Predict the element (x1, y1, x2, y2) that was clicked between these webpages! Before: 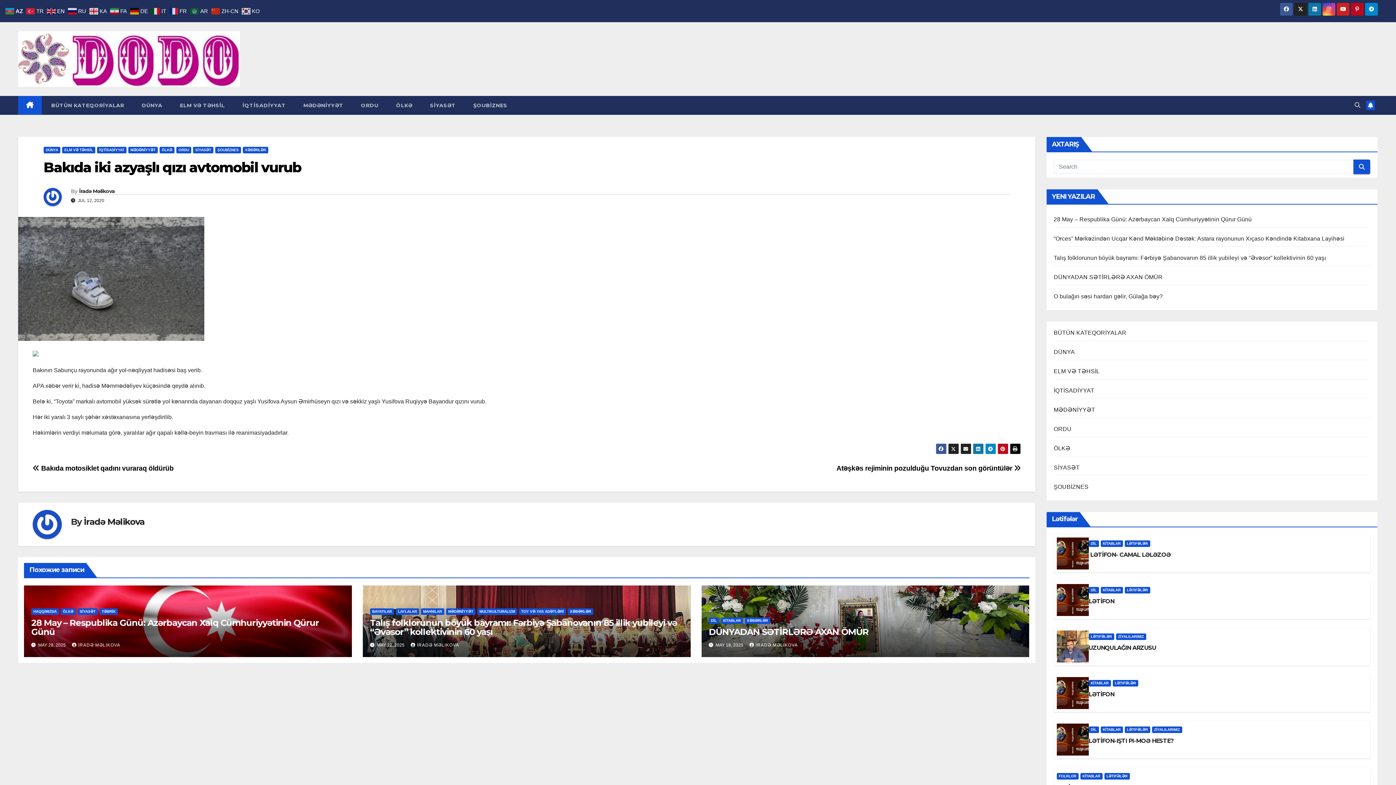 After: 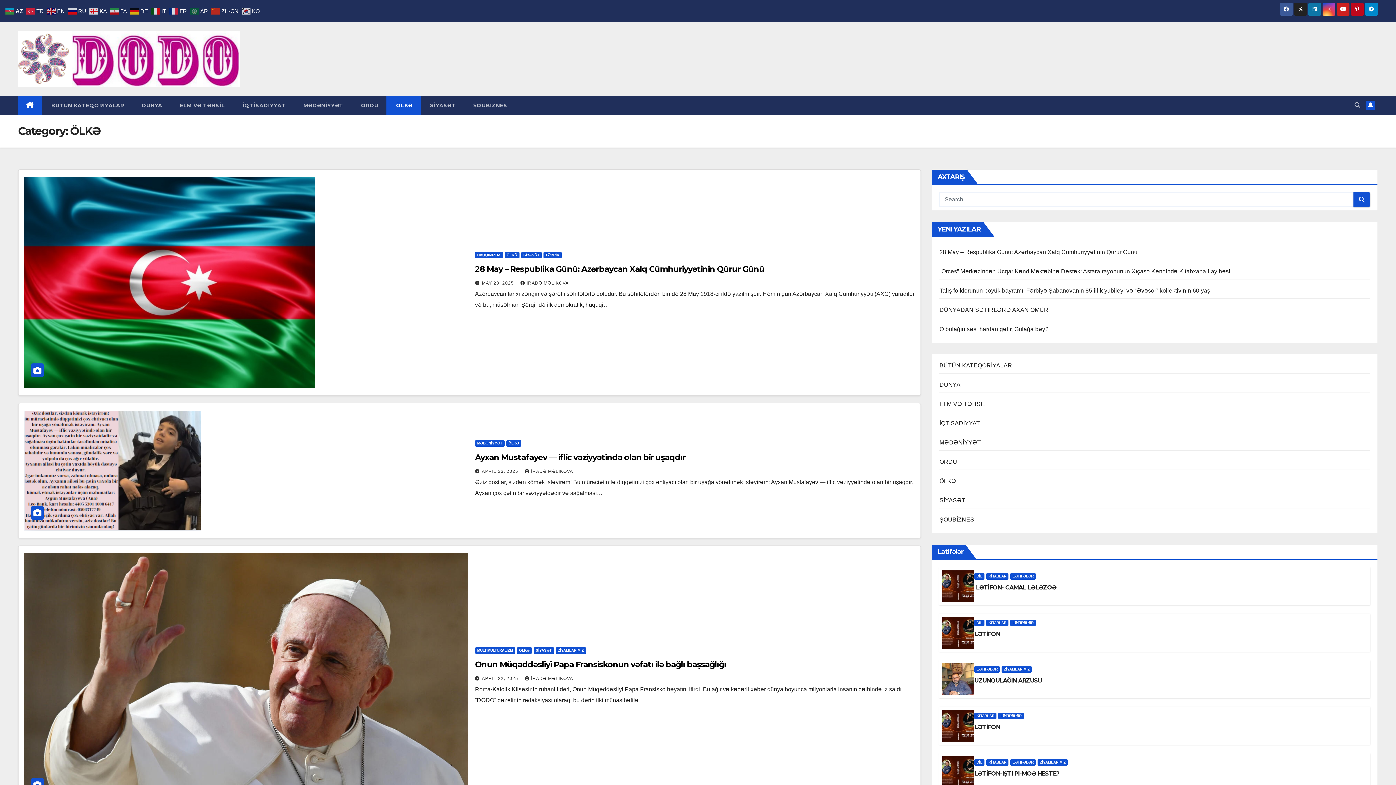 Action: bbox: (159, 146, 174, 153) label: ÖLKƏ